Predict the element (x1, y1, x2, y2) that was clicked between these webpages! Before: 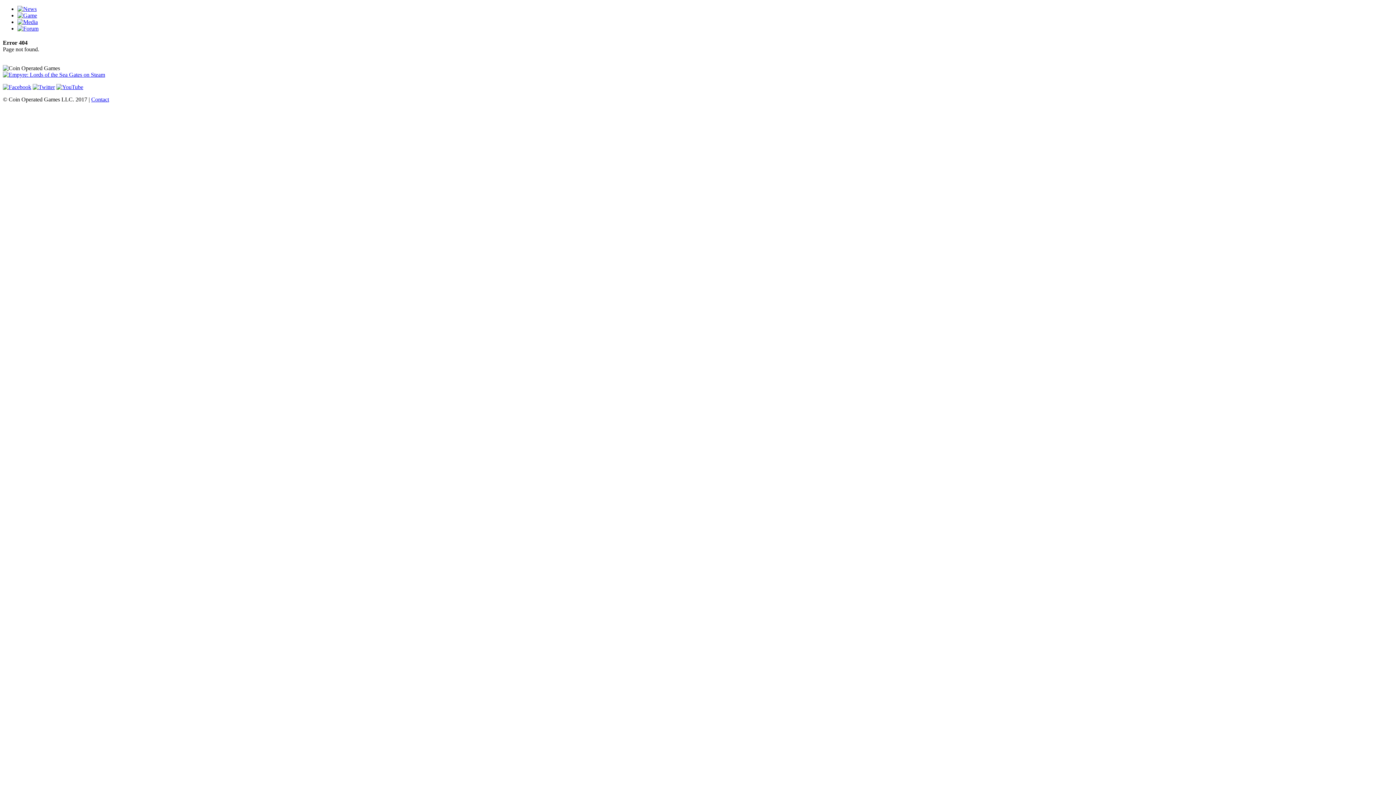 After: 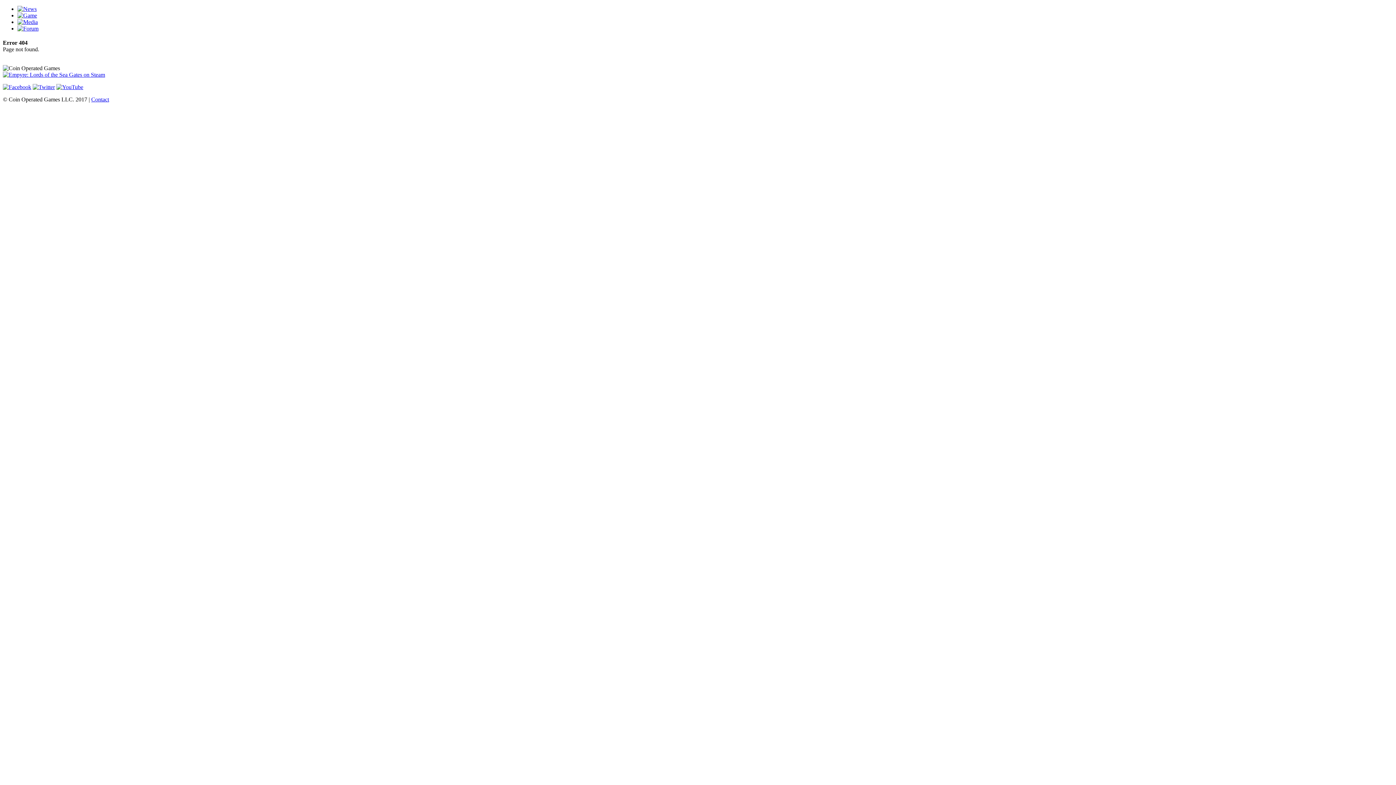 Action: bbox: (17, 25, 38, 31)